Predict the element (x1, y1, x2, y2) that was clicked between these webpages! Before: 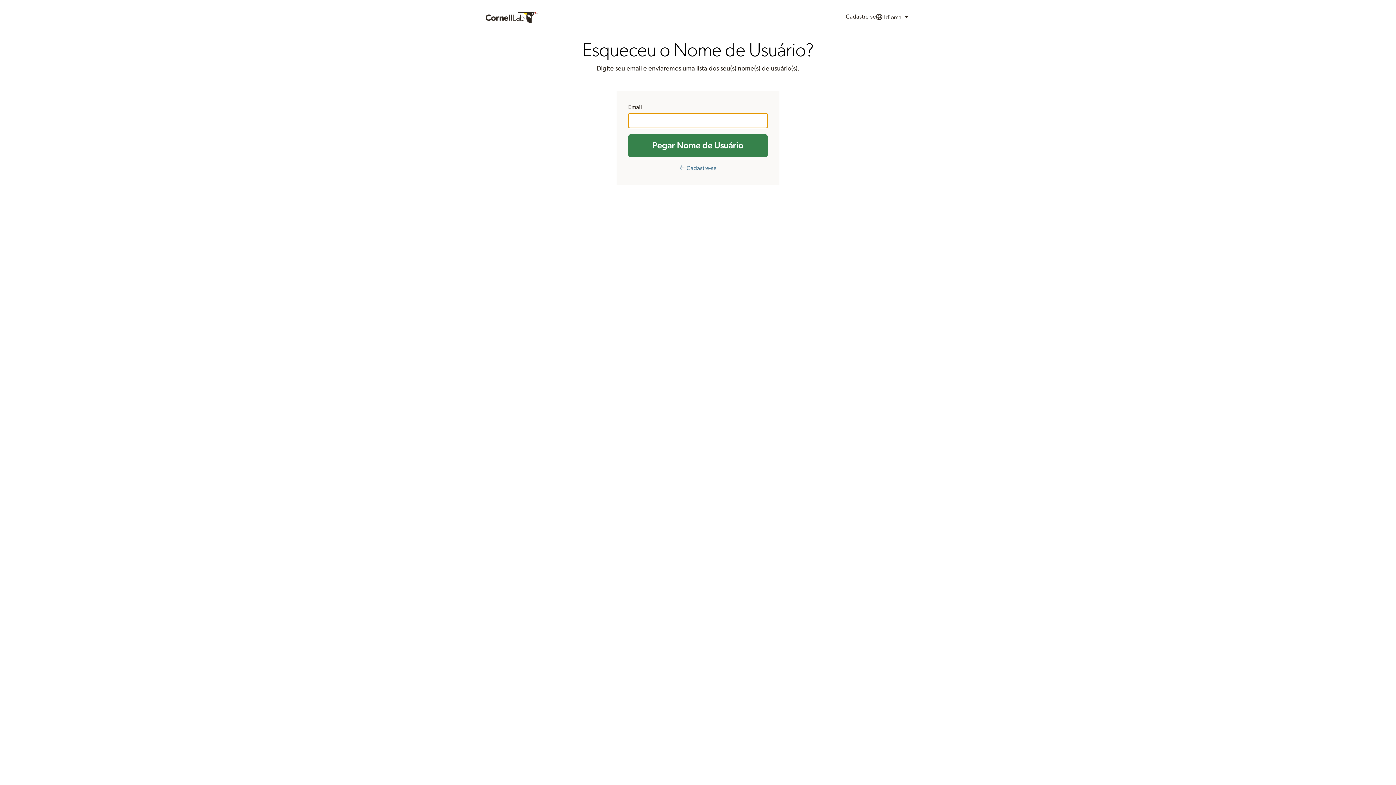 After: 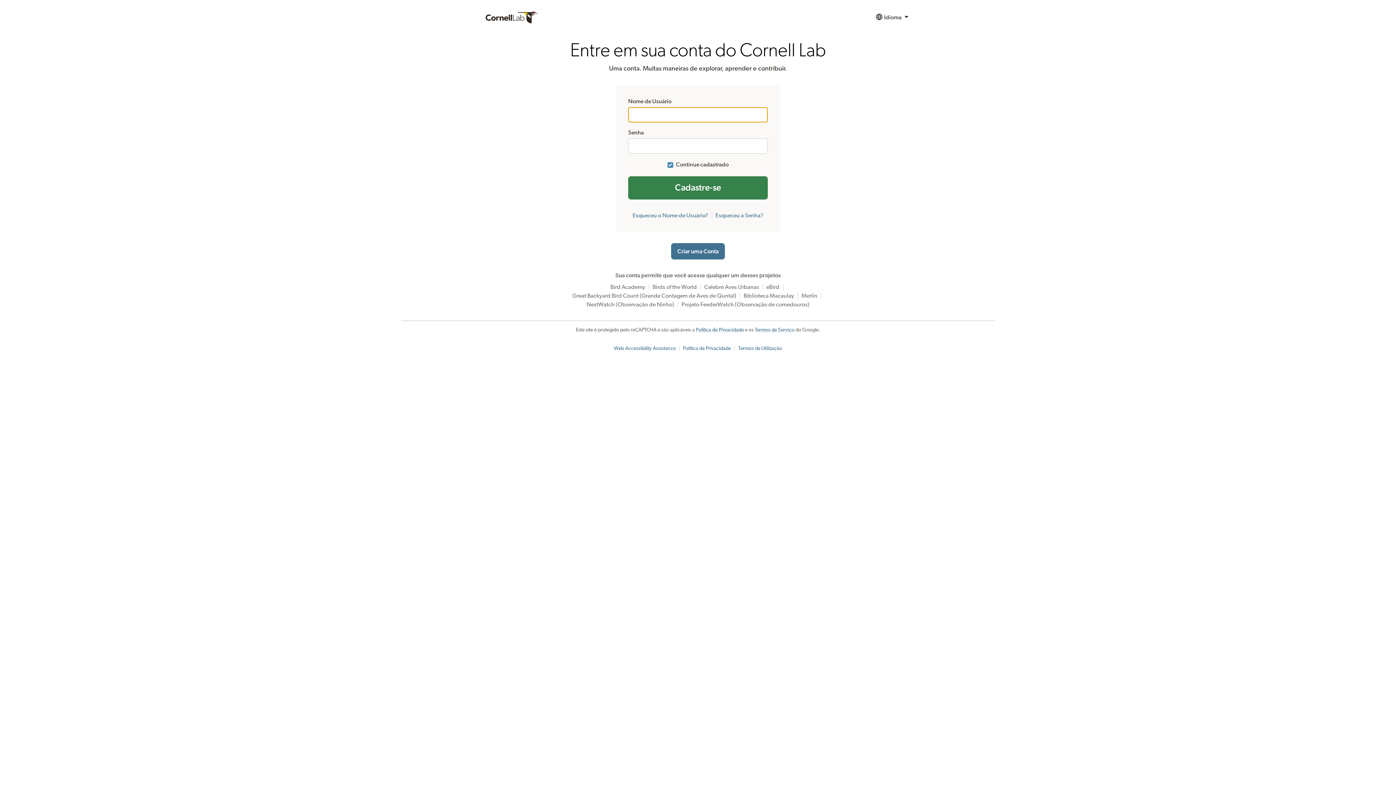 Action: label: Cadastre-se bbox: (846, 9, 875, 25)